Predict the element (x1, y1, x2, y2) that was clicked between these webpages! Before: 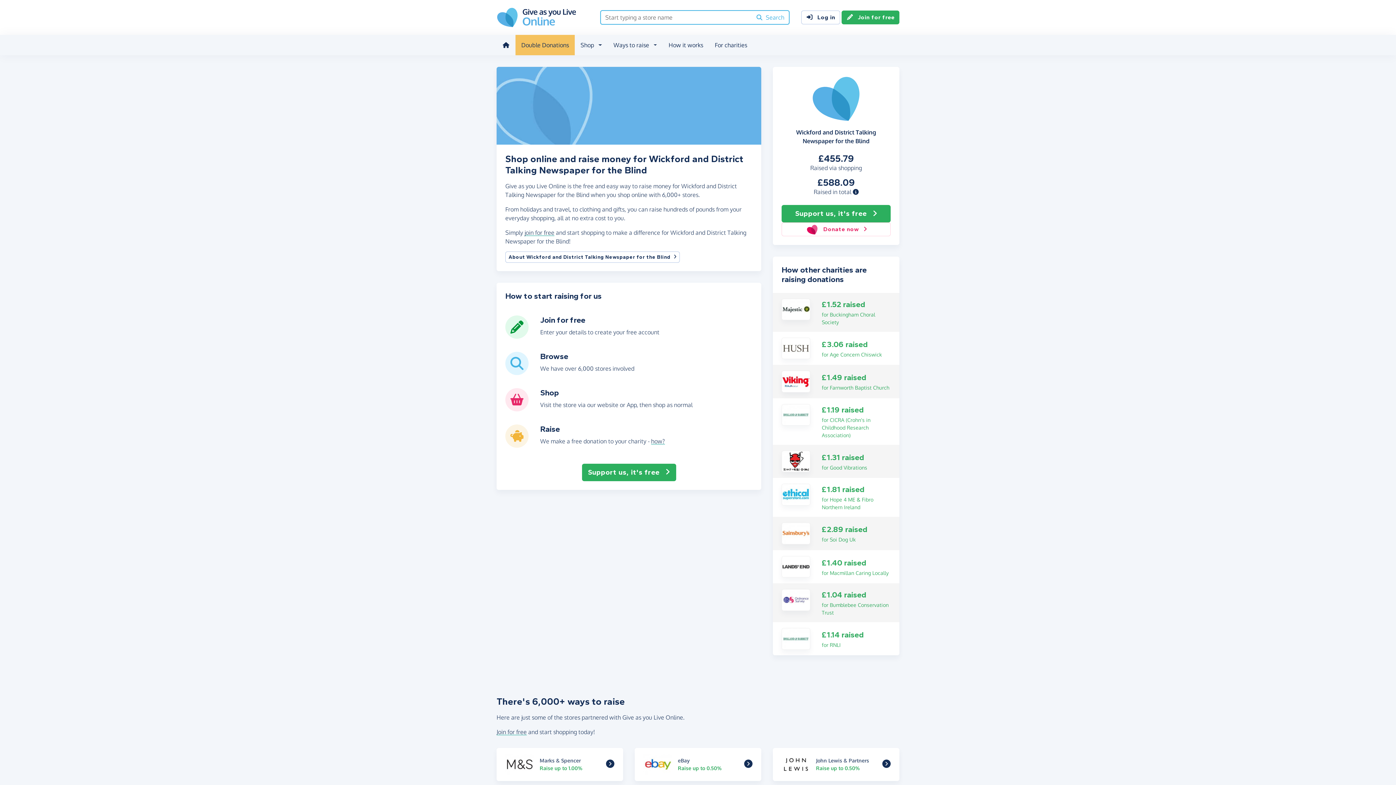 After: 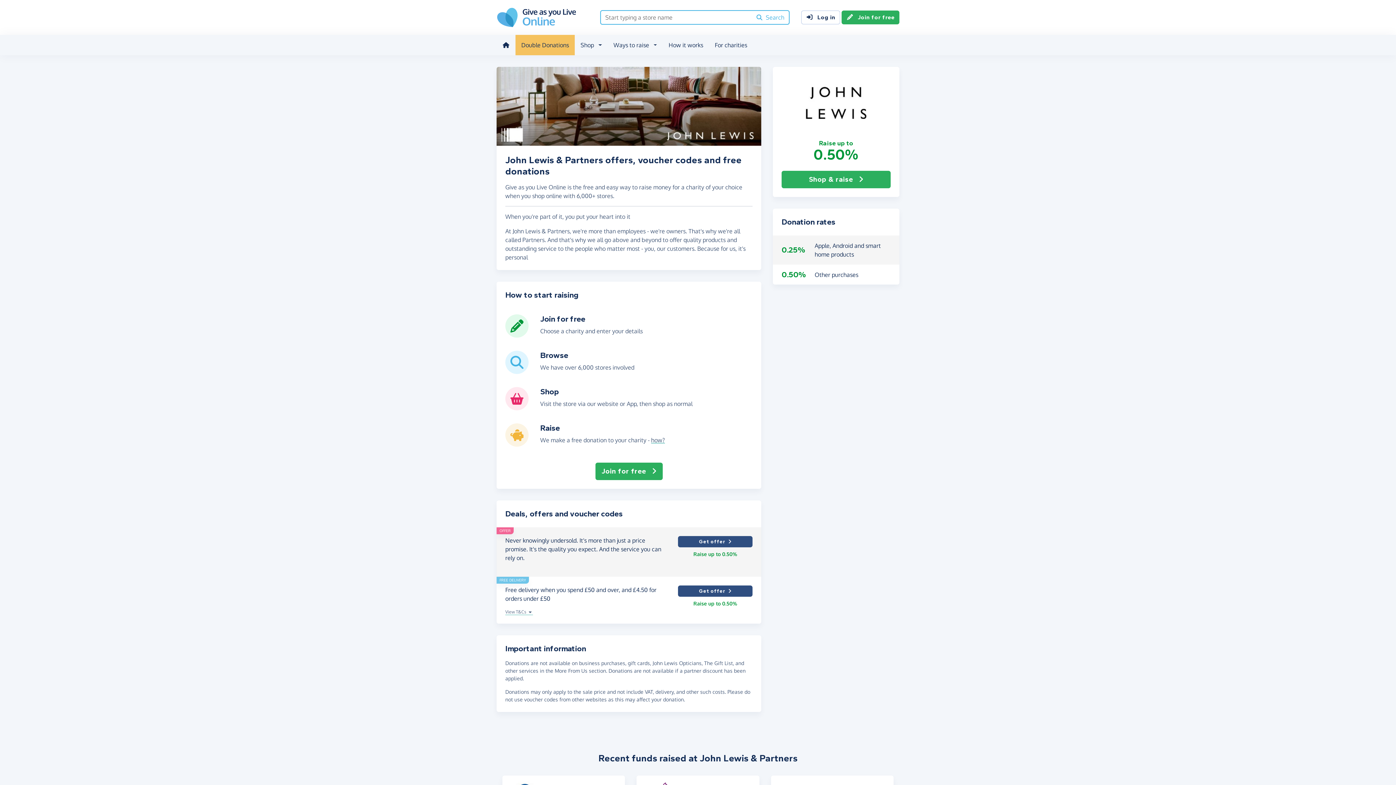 Action: label: John Lewis & Partners bbox: (882, 761, 890, 769)